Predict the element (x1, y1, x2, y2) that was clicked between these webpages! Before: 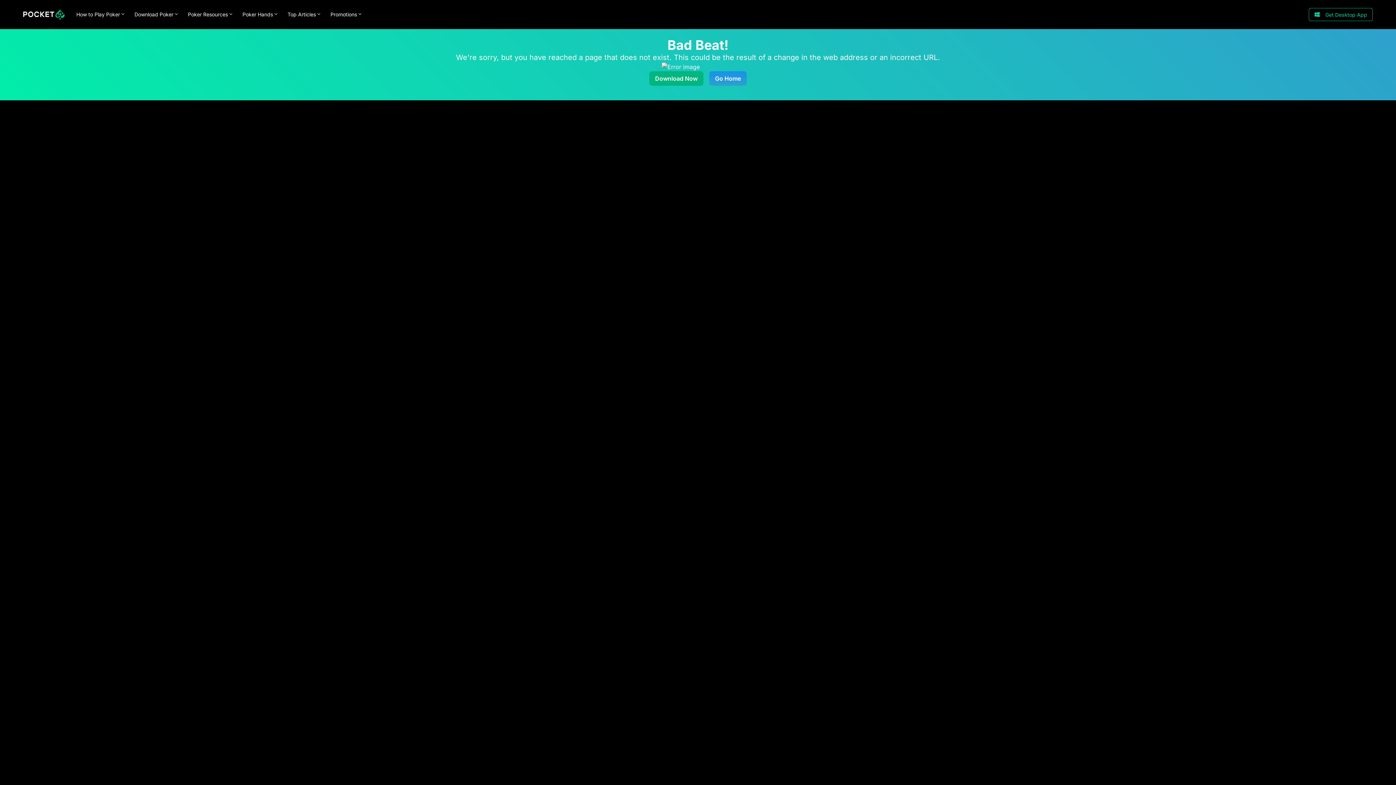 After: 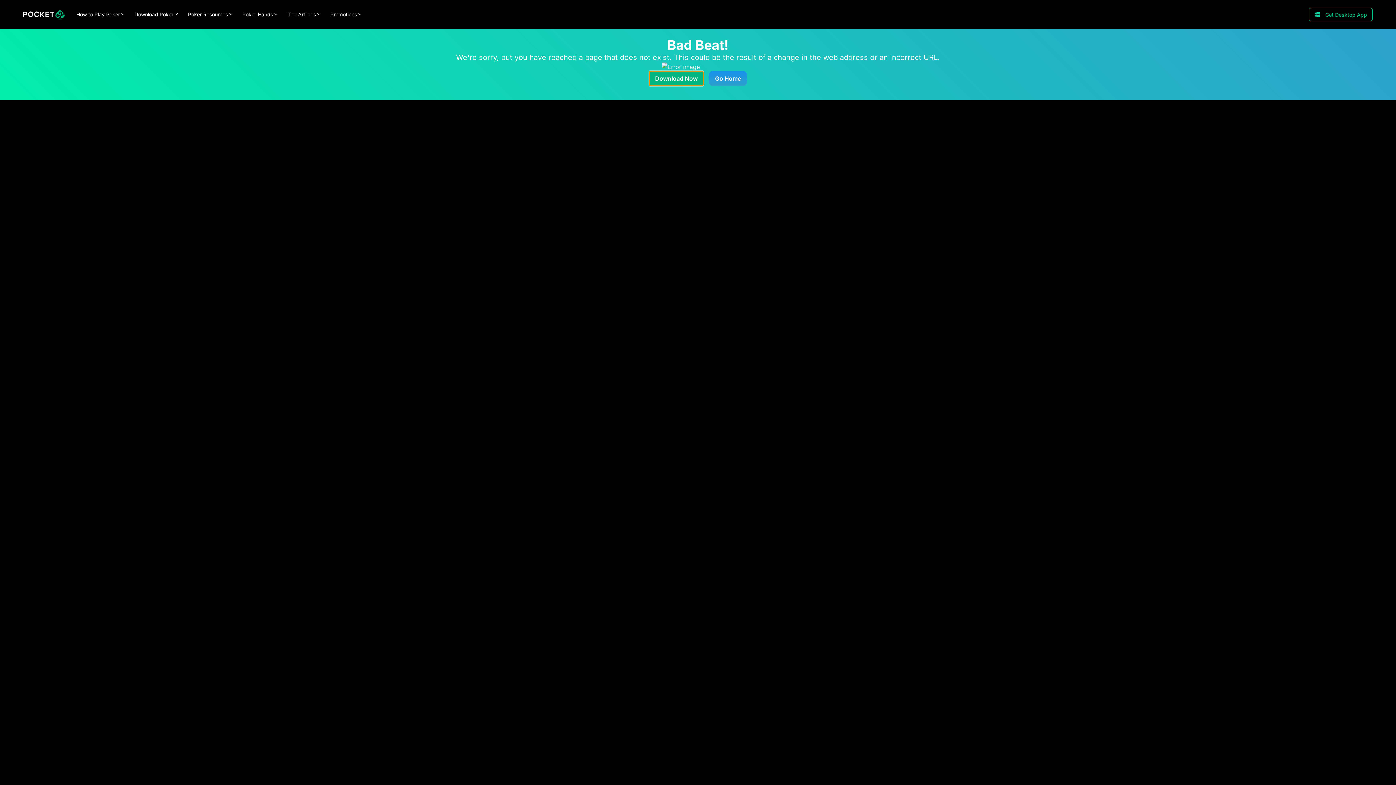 Action: label: Download Now bbox: (649, 71, 703, 85)